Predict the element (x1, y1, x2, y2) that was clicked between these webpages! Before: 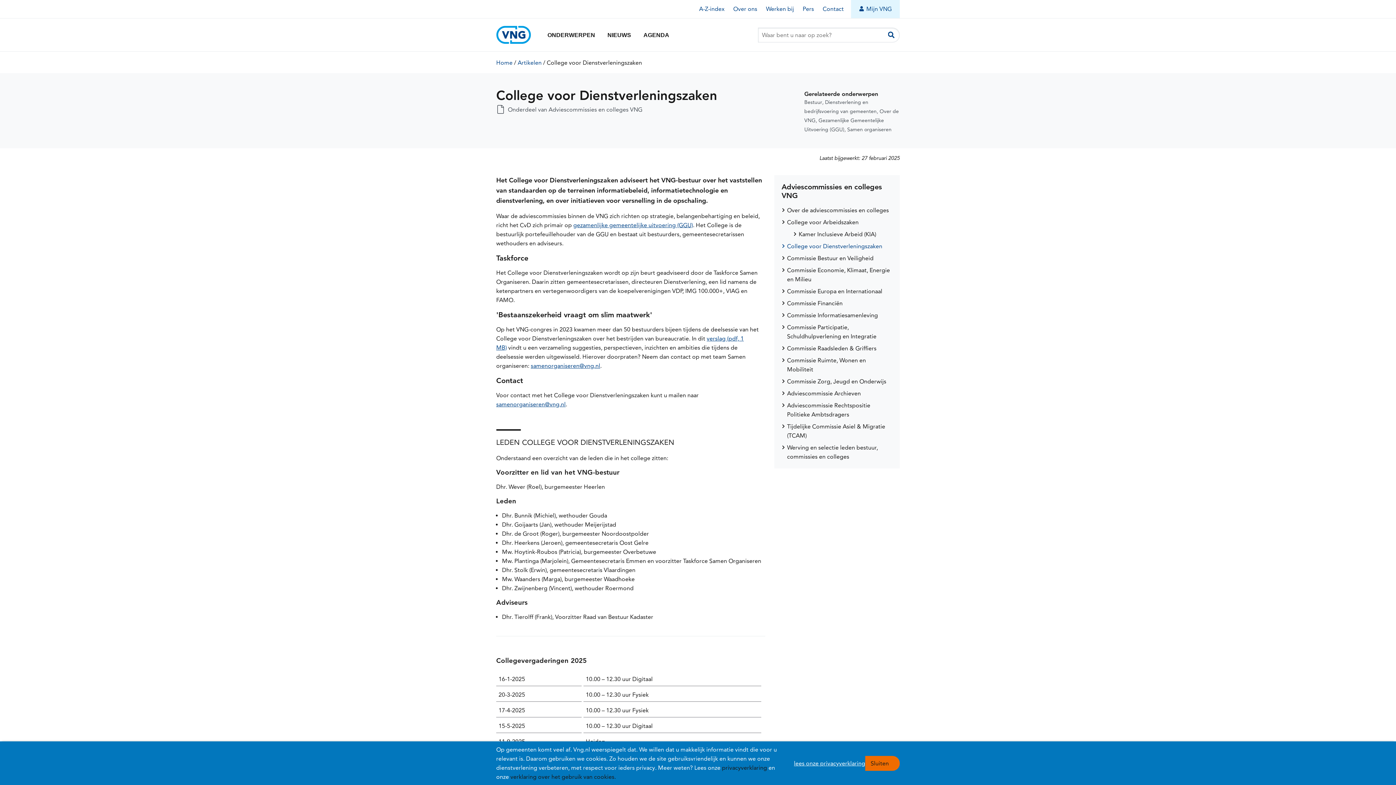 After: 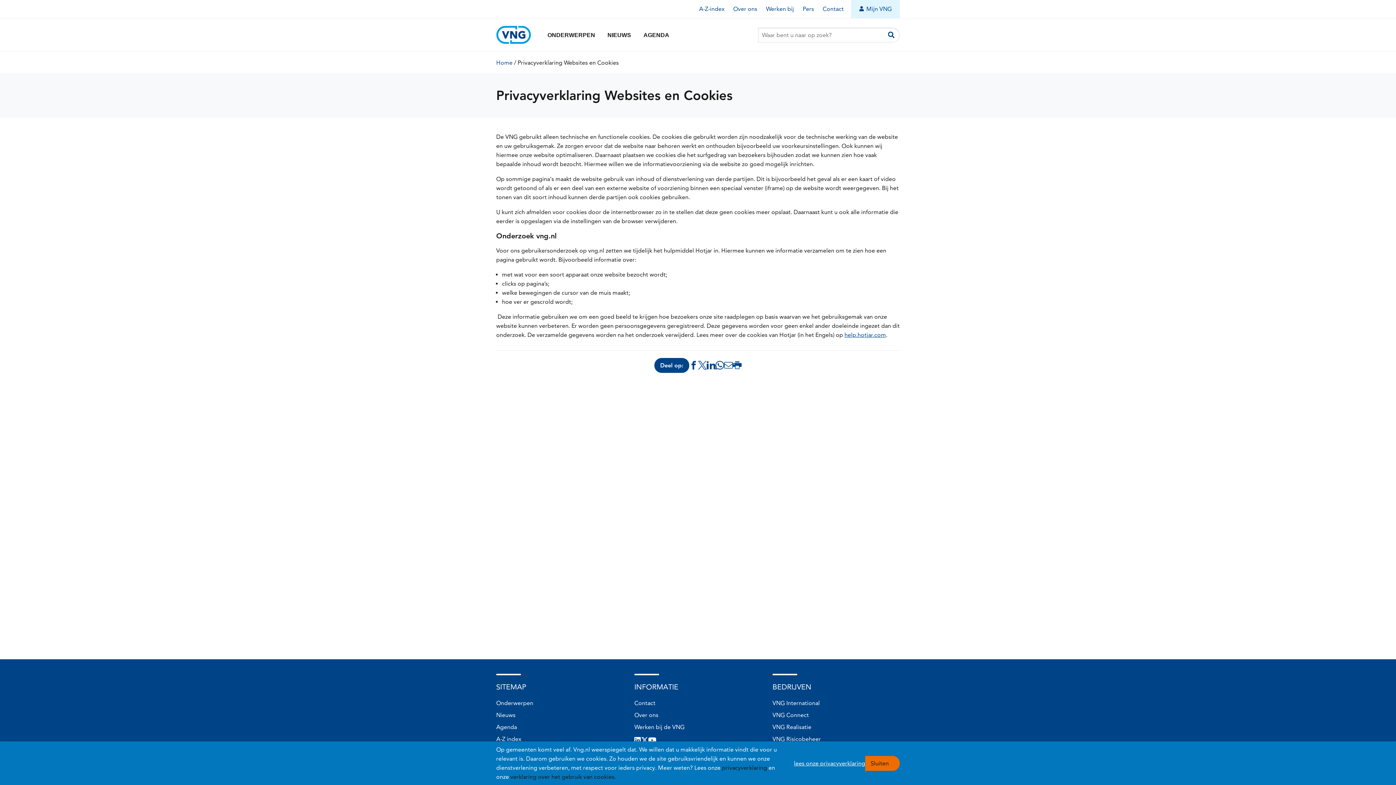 Action: bbox: (510, 773, 616, 780) label: verklaring over het gebruik van cookies.